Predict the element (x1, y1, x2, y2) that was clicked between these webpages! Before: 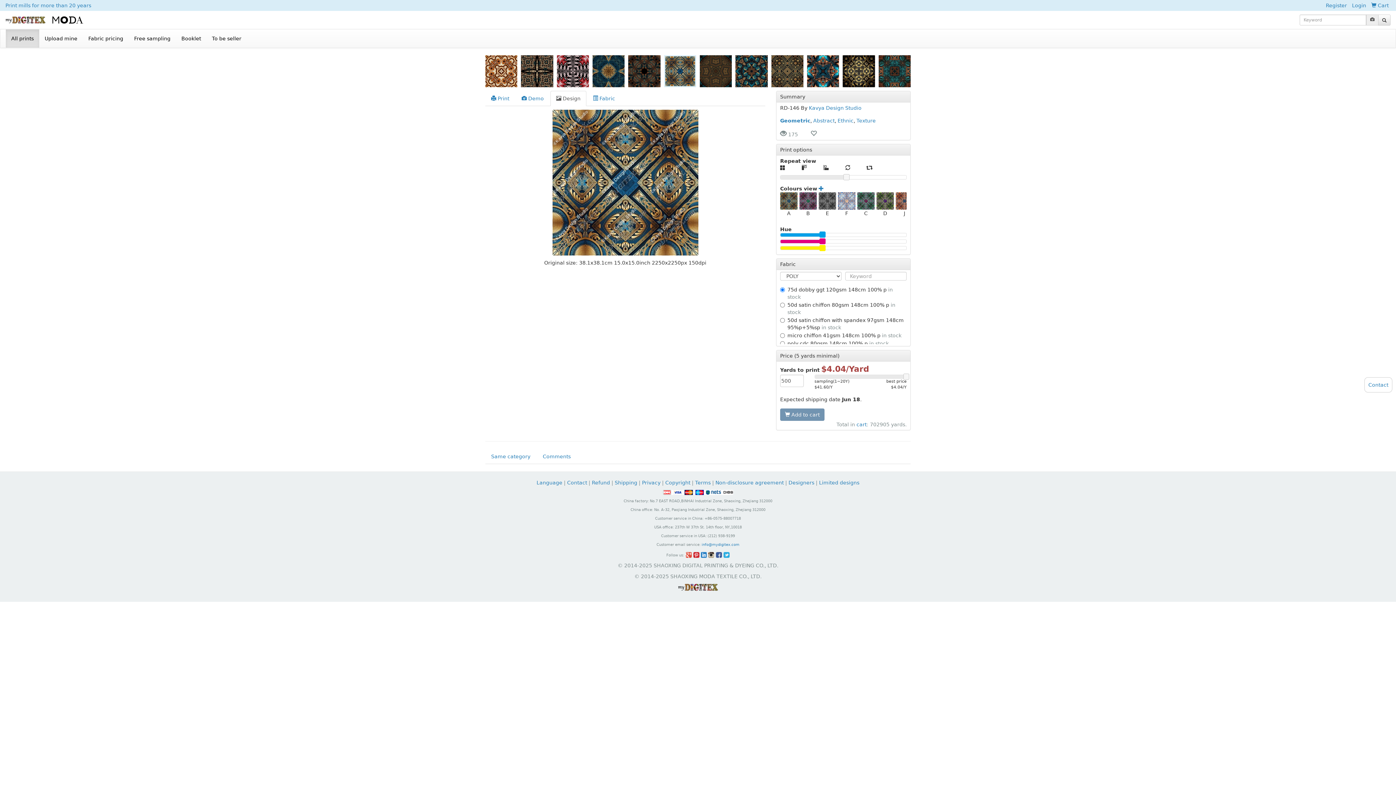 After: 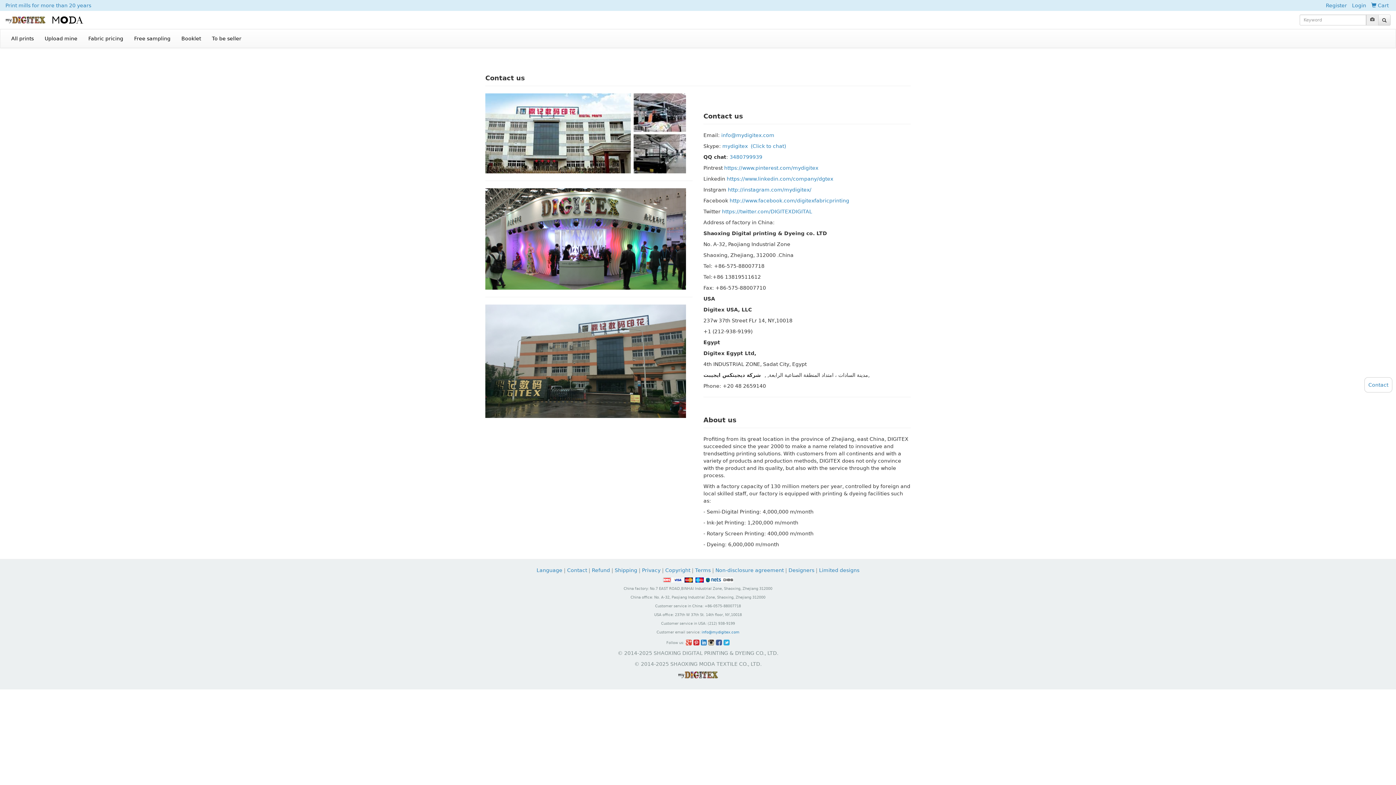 Action: label: Print mills for more than 20 years bbox: (5, 0, 93, 10)